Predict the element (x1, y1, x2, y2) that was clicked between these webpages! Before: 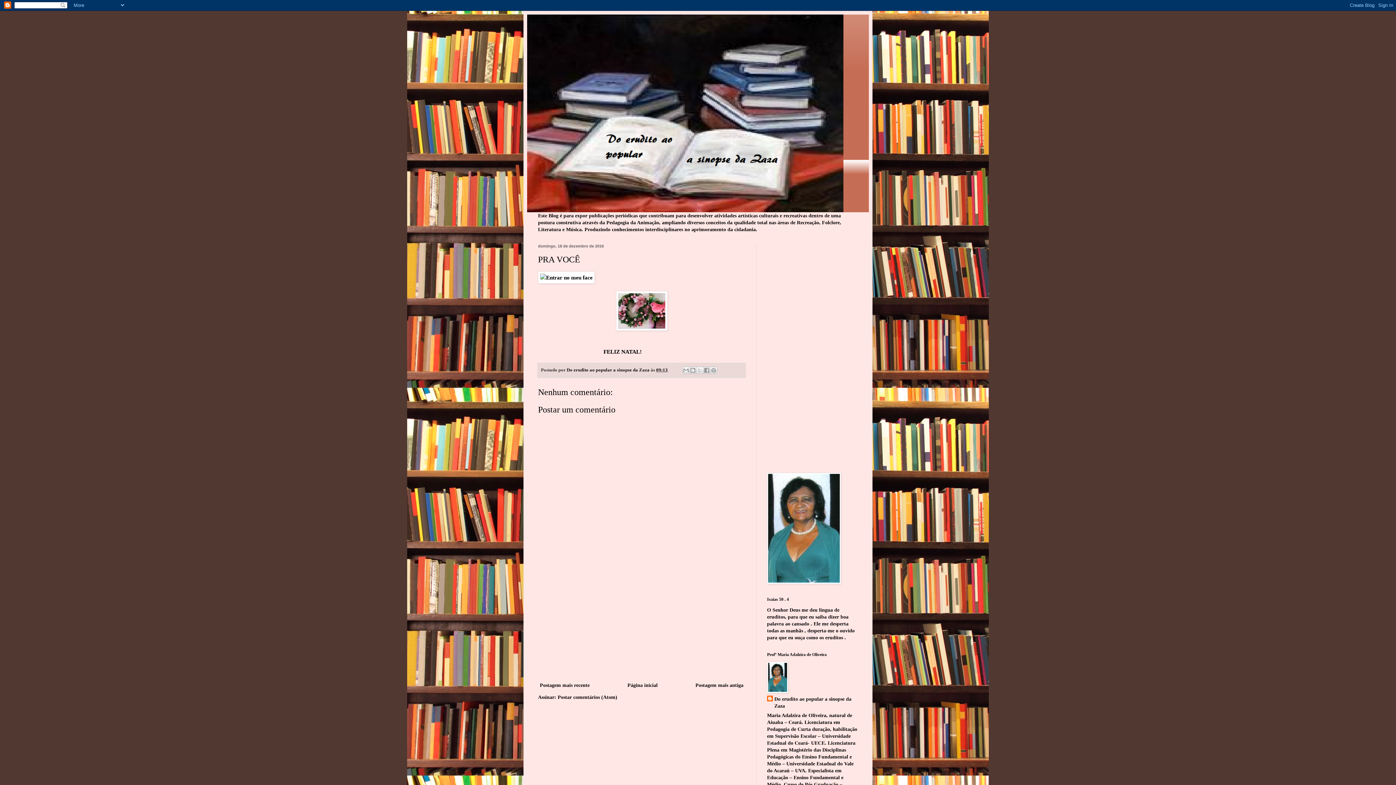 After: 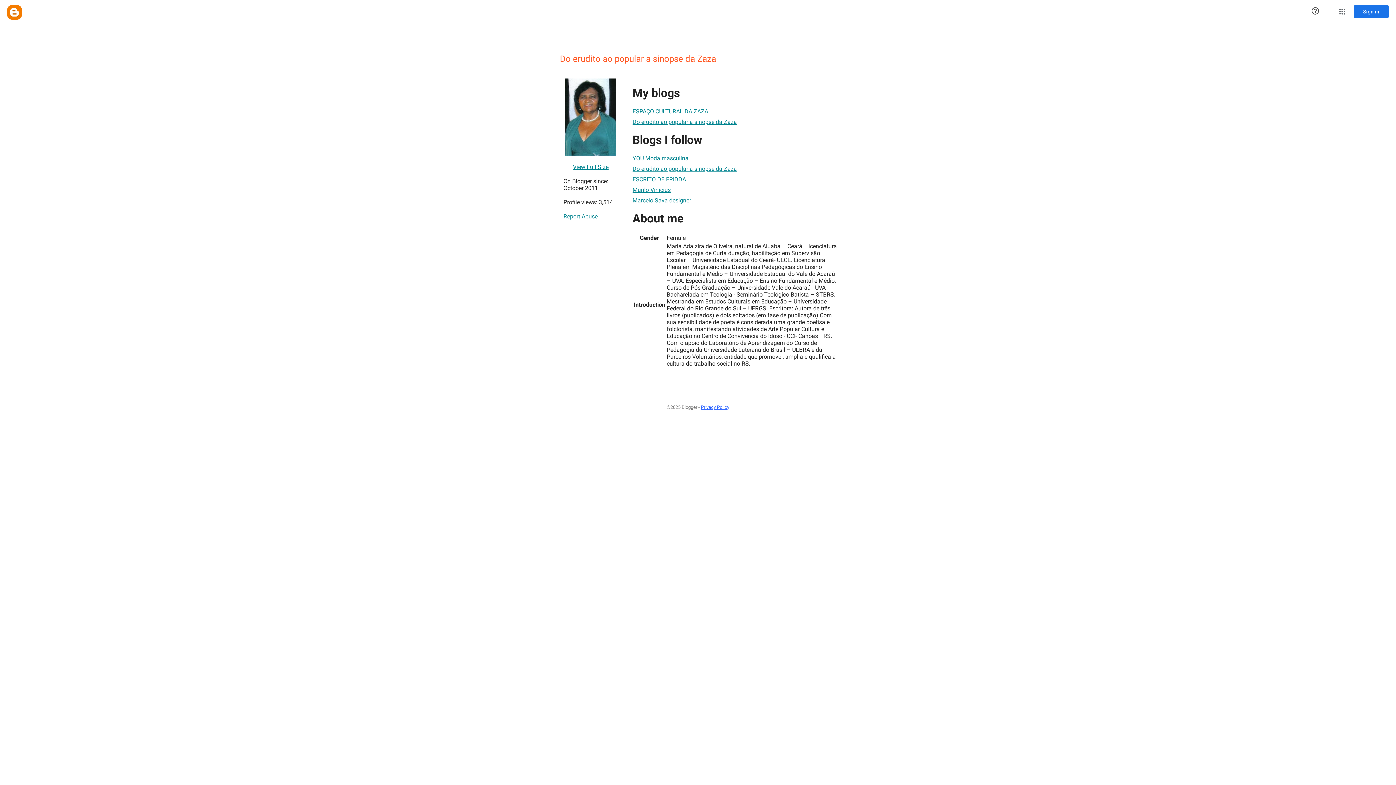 Action: label: Do erudito ao popular a sinopse da Zaza  bbox: (566, 367, 650, 372)